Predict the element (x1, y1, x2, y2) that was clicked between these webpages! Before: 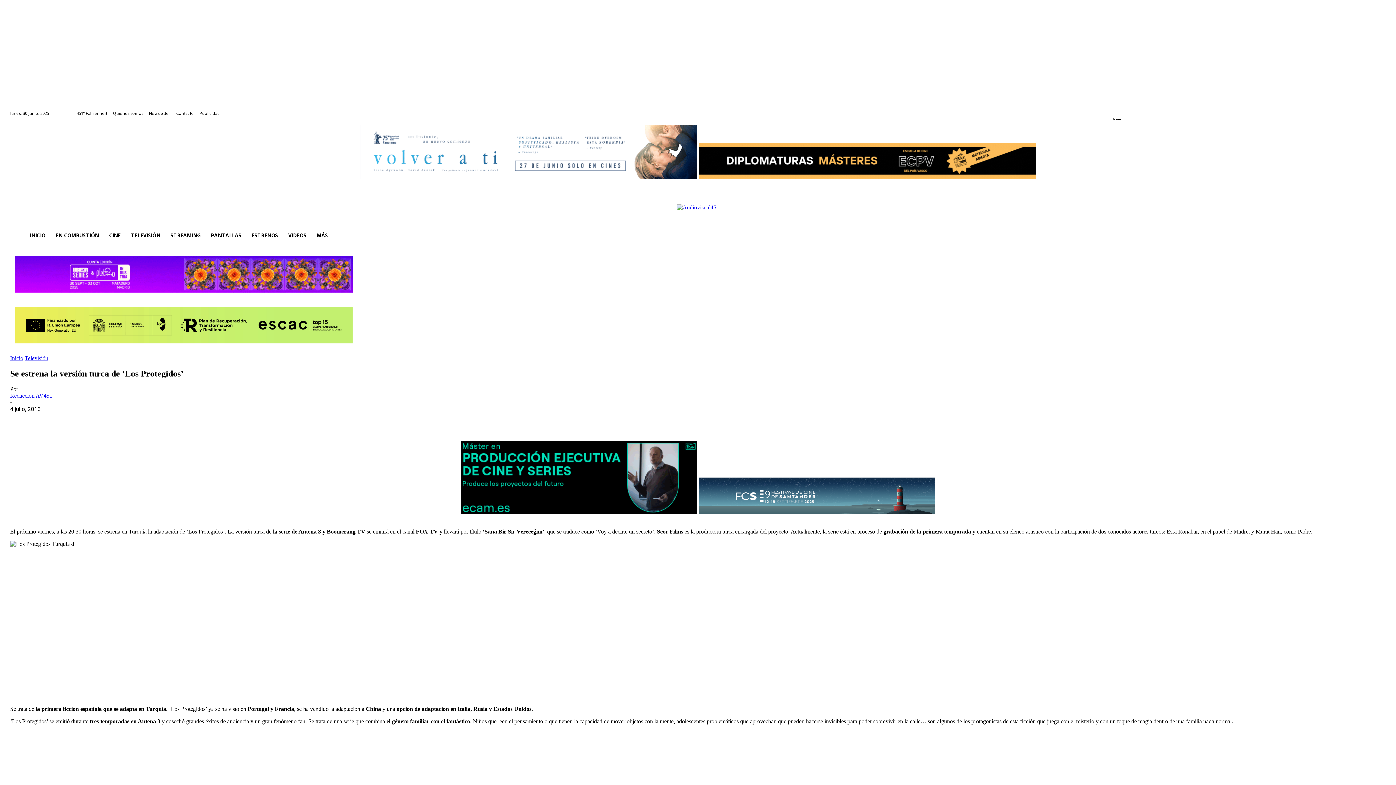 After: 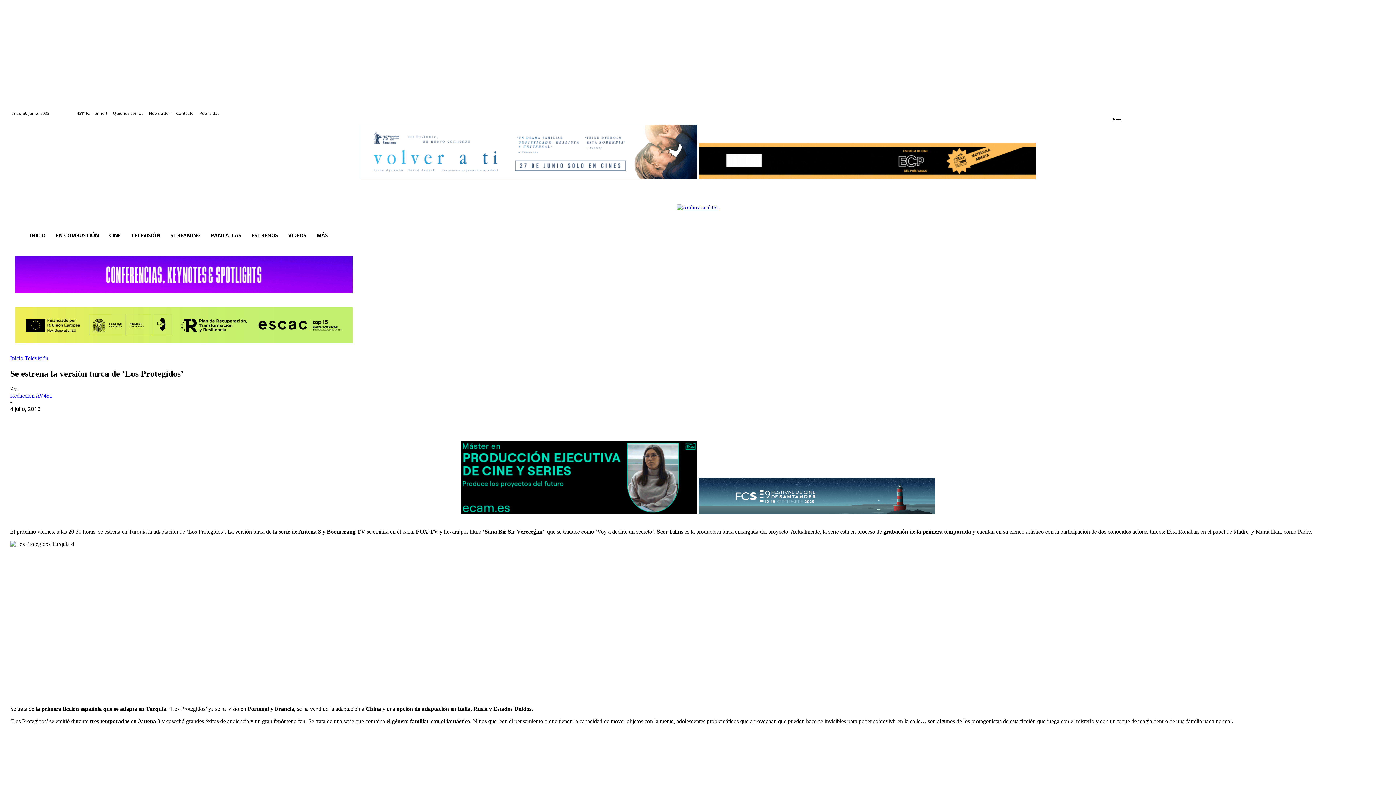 Action: bbox: (461, 516, 697, 522)